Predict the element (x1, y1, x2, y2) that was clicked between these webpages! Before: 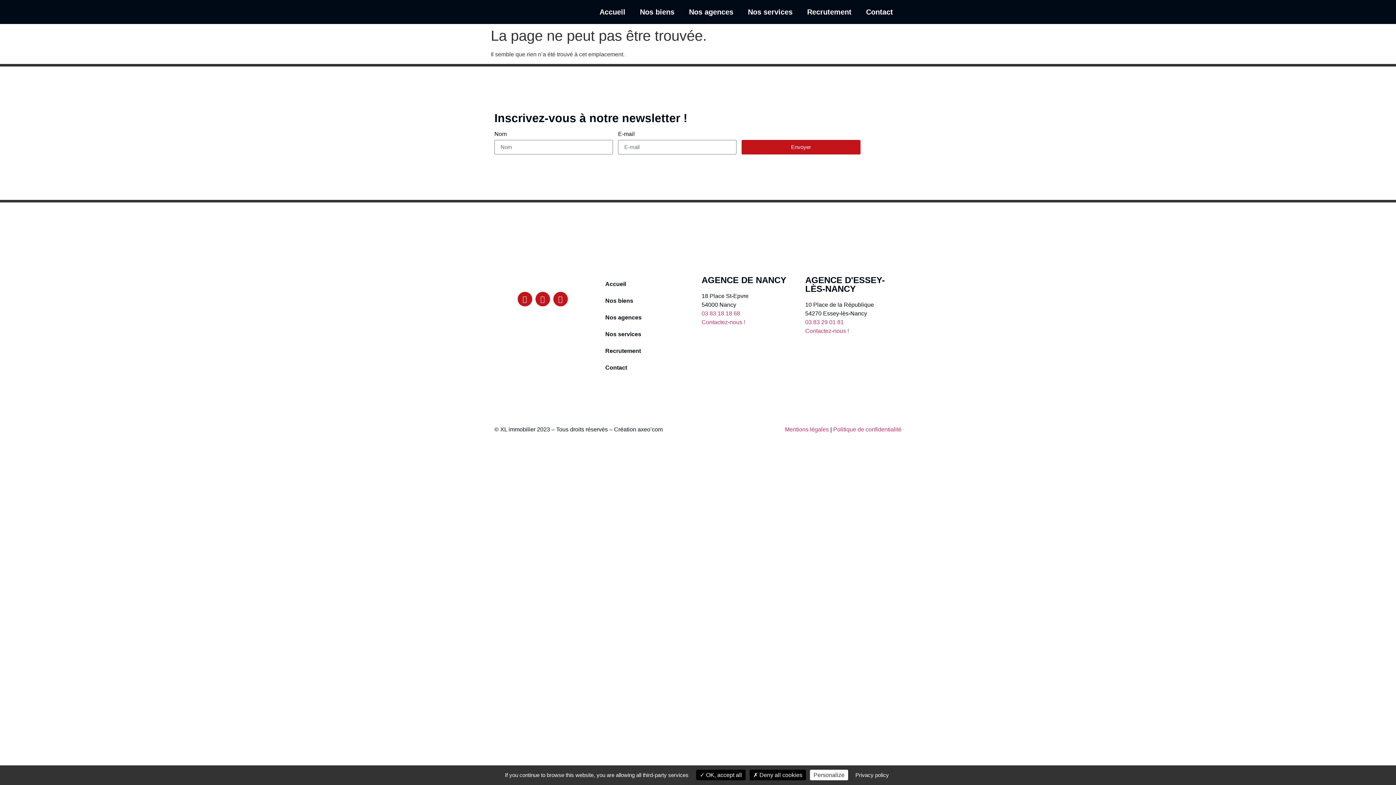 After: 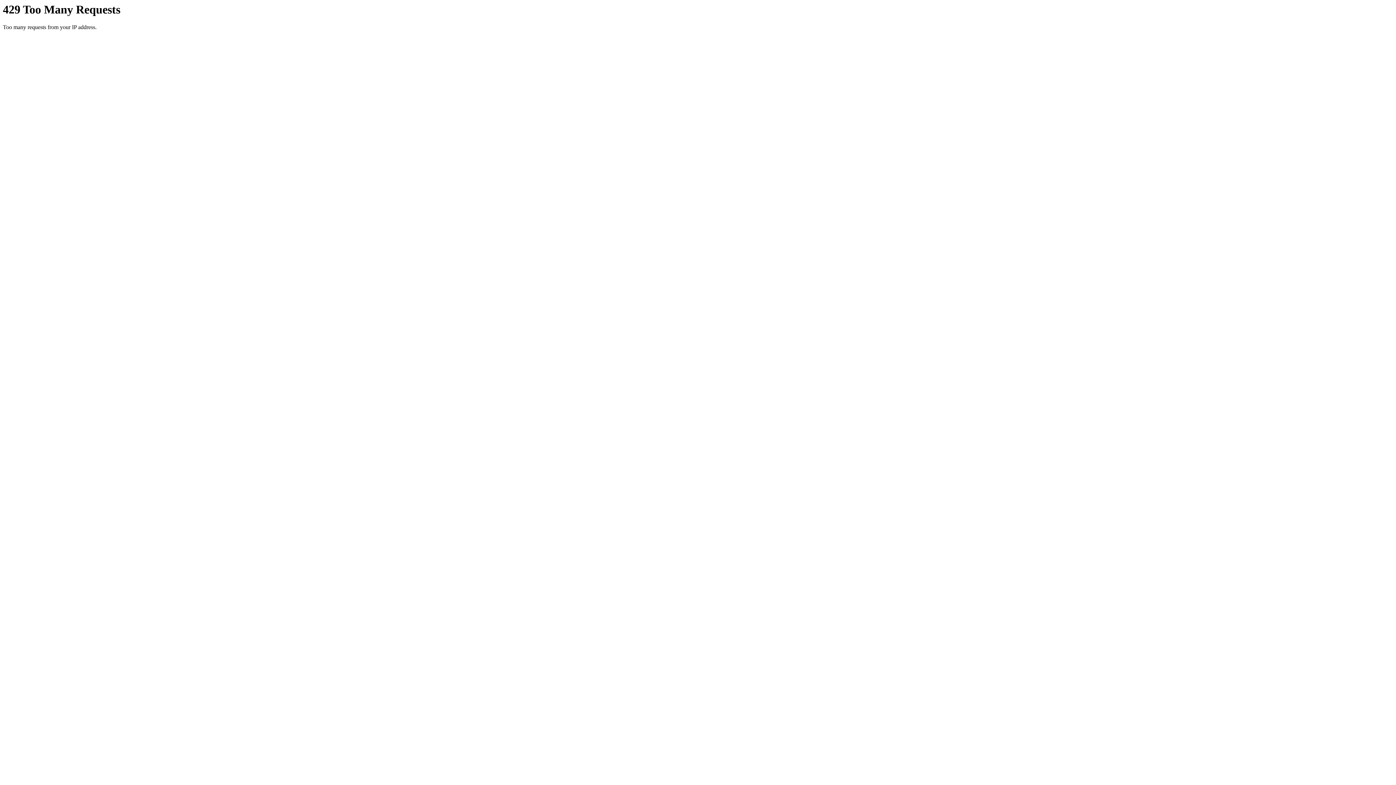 Action: label: Politique de confidentialité bbox: (833, 426, 901, 432)